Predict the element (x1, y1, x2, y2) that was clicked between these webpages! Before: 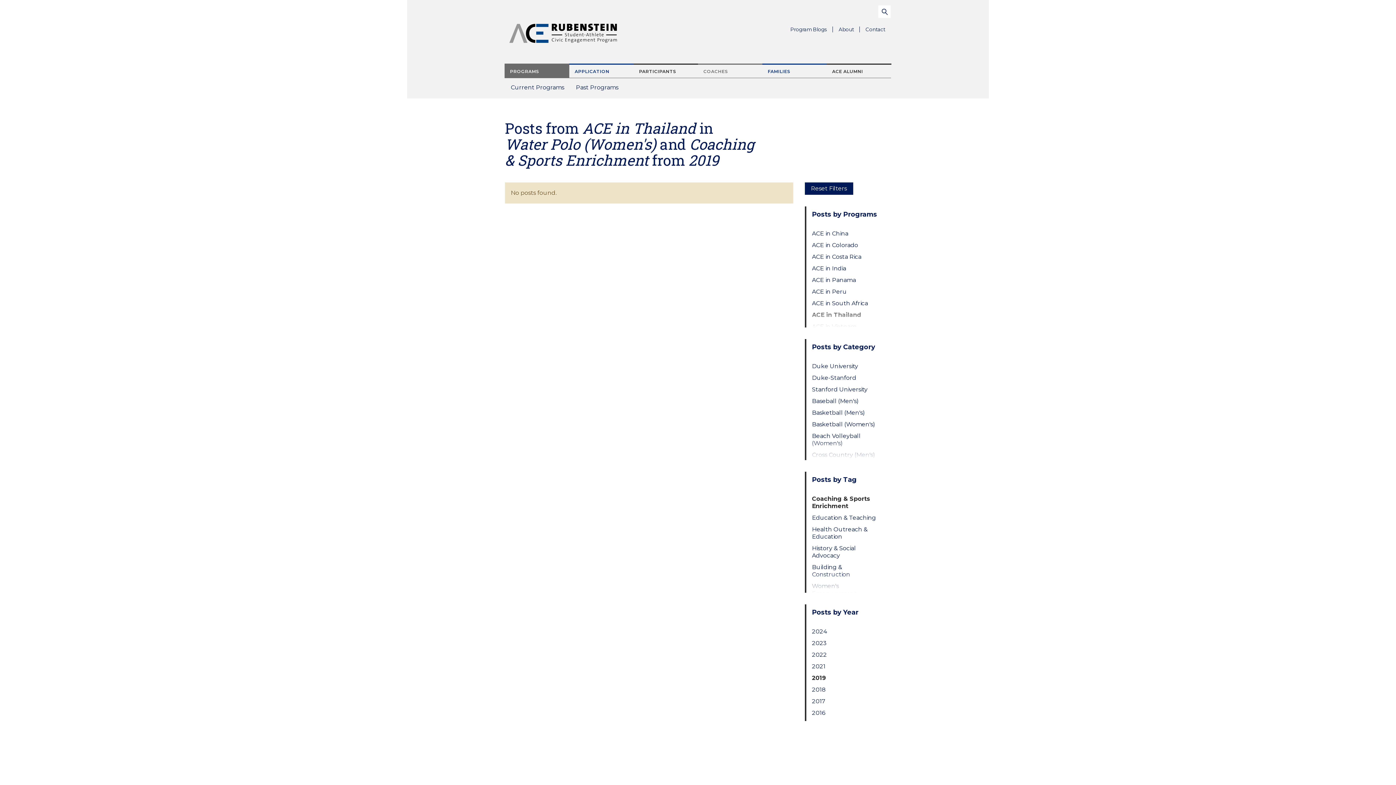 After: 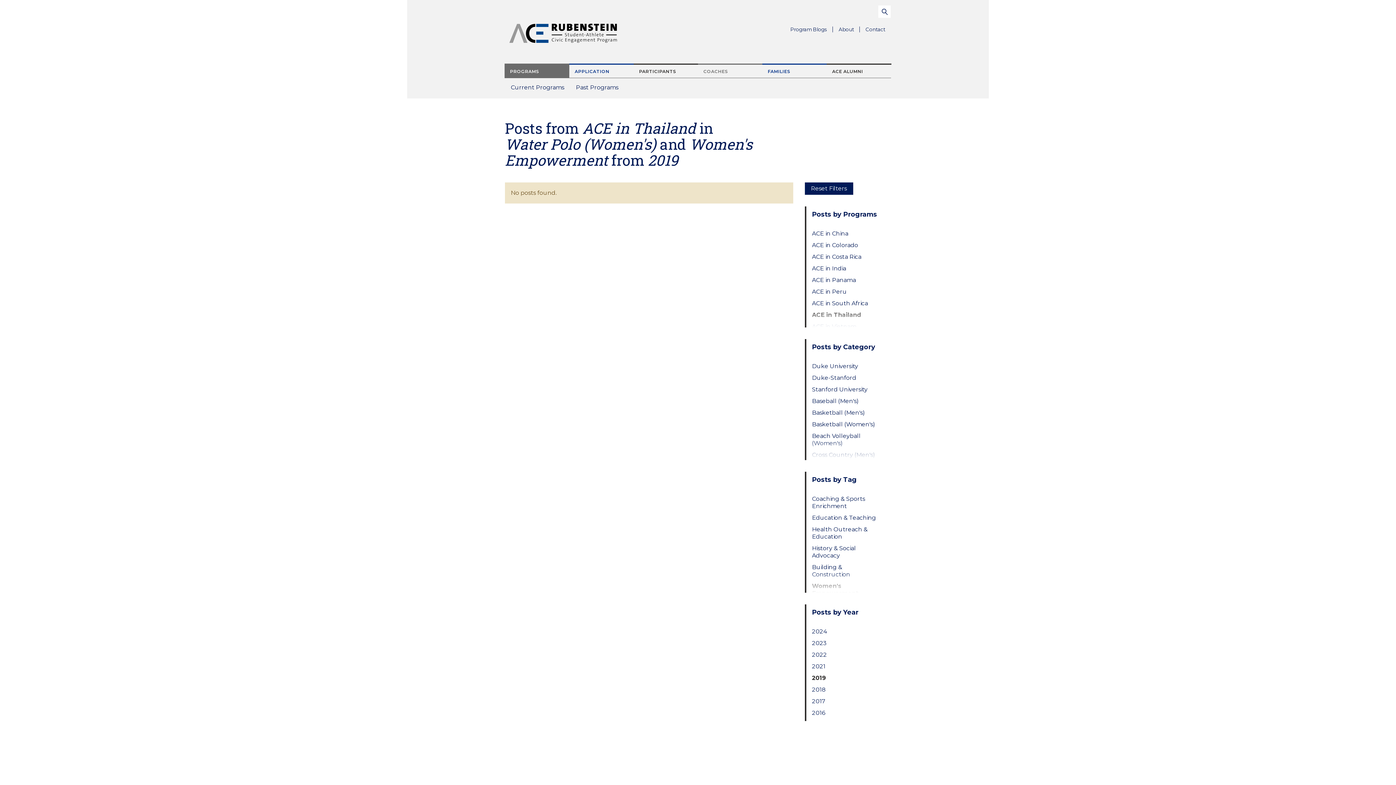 Action: bbox: (812, 582, 879, 597) label: Women's Empowerment